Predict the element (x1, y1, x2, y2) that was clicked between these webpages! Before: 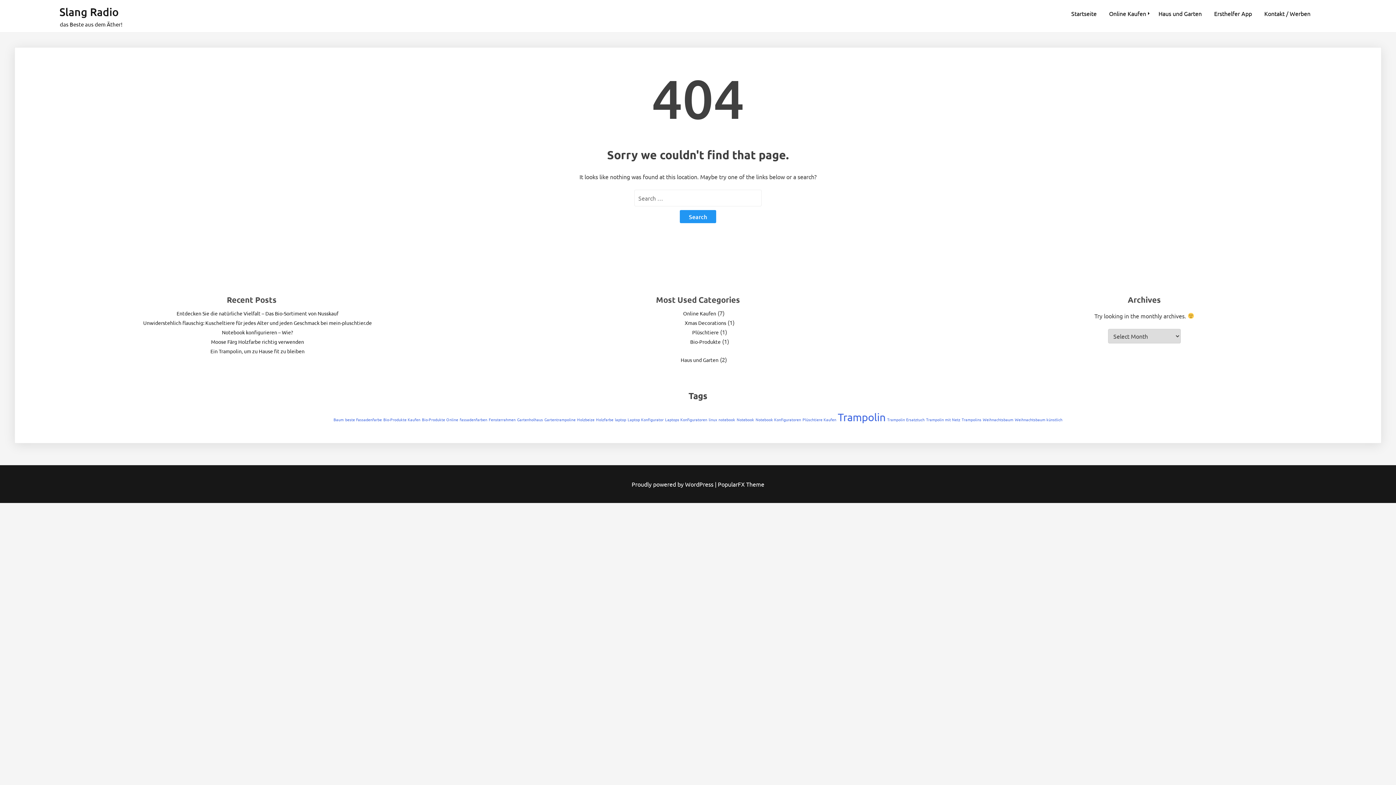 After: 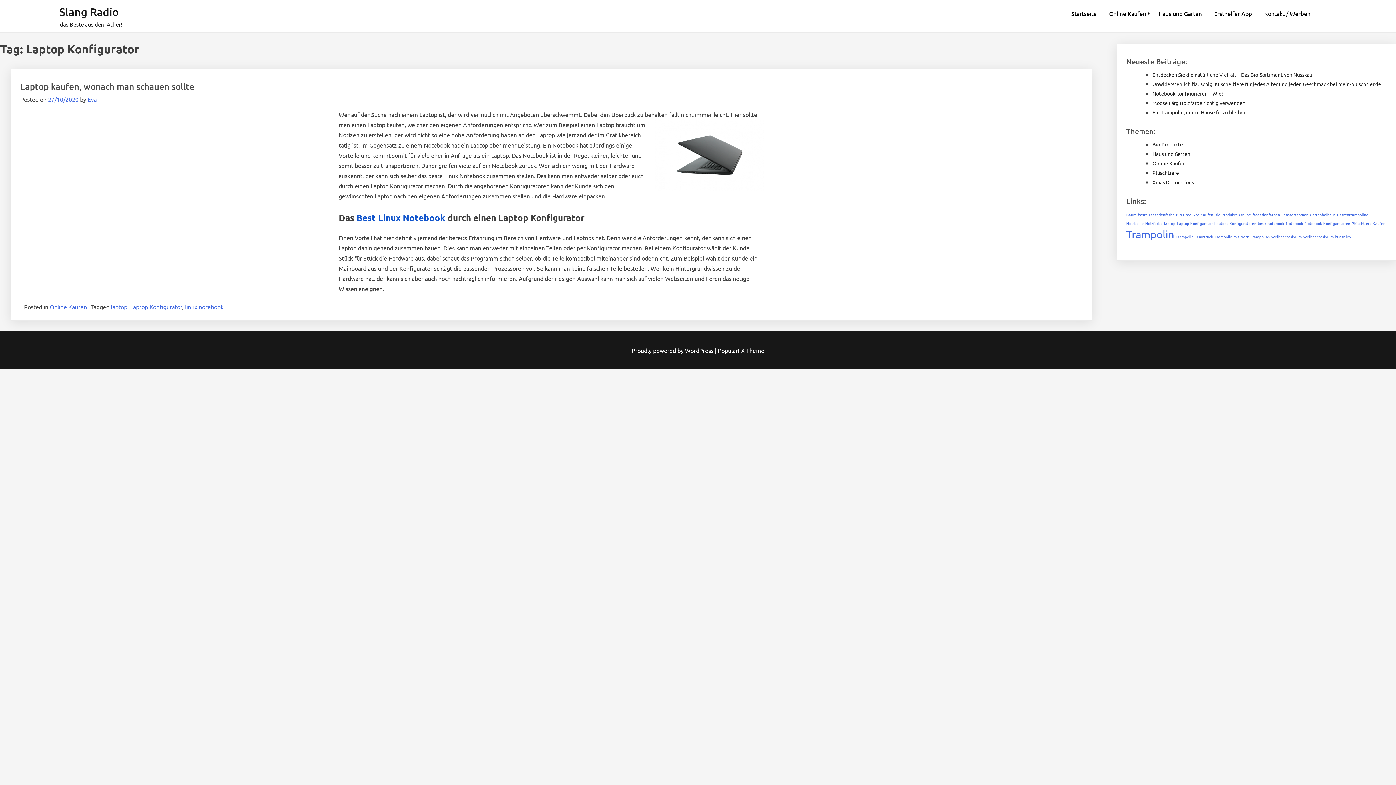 Action: bbox: (627, 416, 663, 422) label: Laptop Konfigurator (1 item)